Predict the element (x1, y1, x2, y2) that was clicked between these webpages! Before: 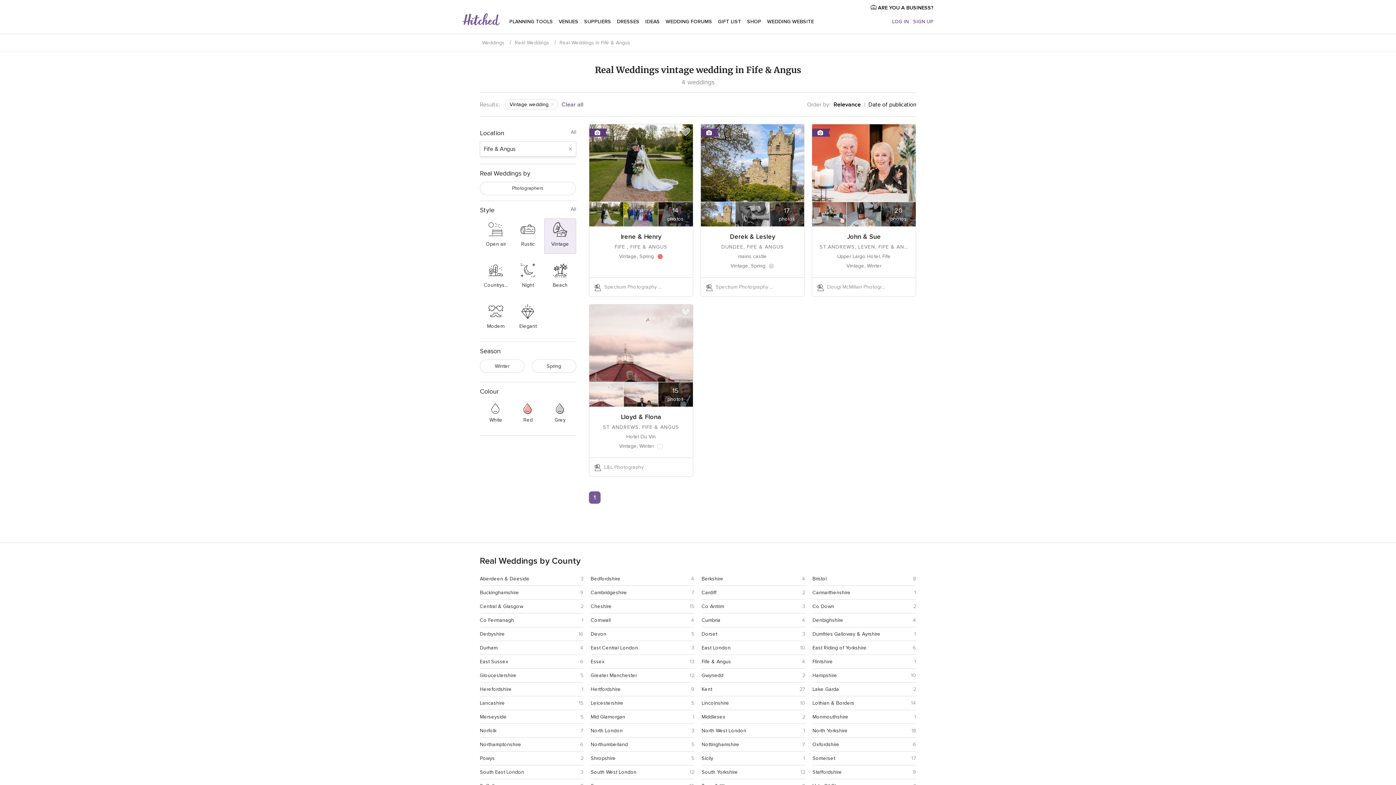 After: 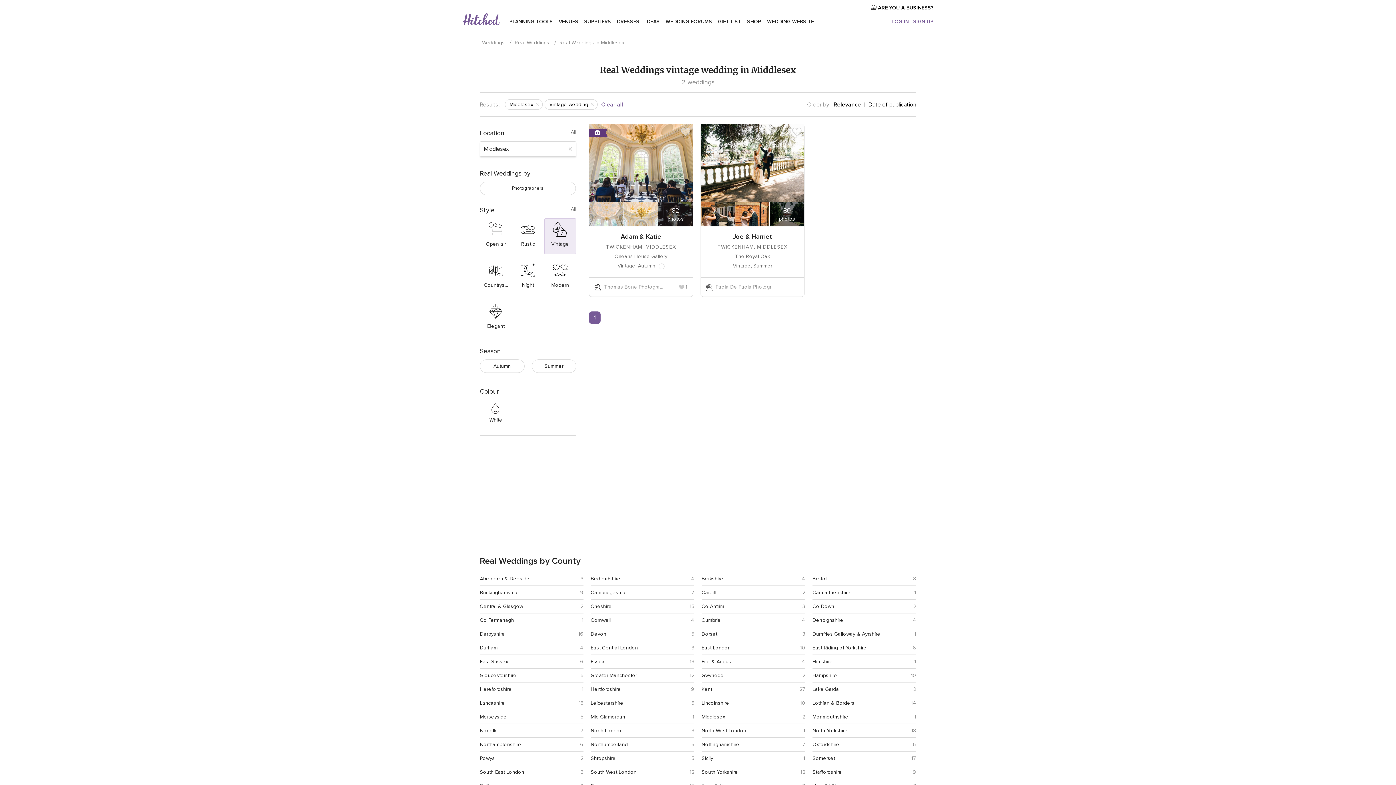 Action: bbox: (701, 714, 725, 720) label: Middlesex